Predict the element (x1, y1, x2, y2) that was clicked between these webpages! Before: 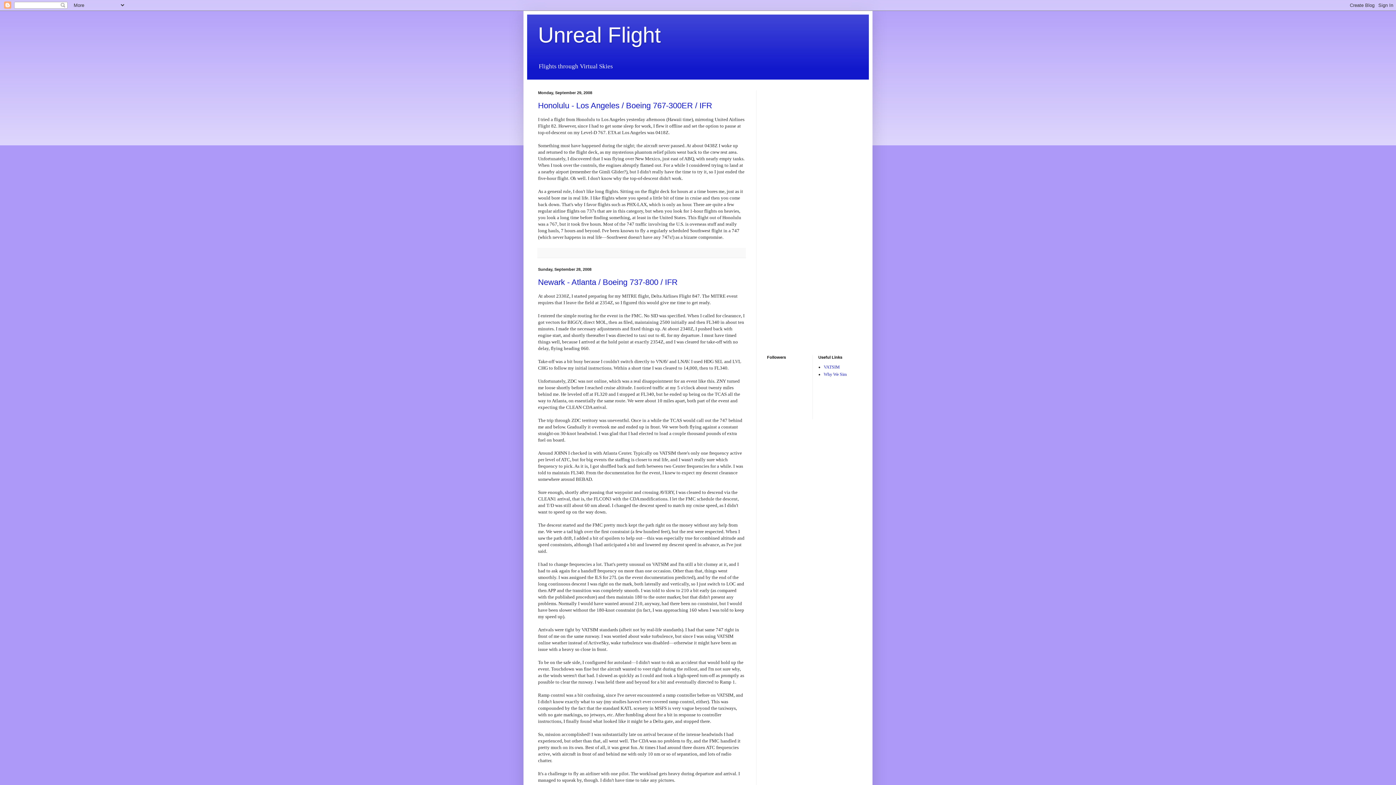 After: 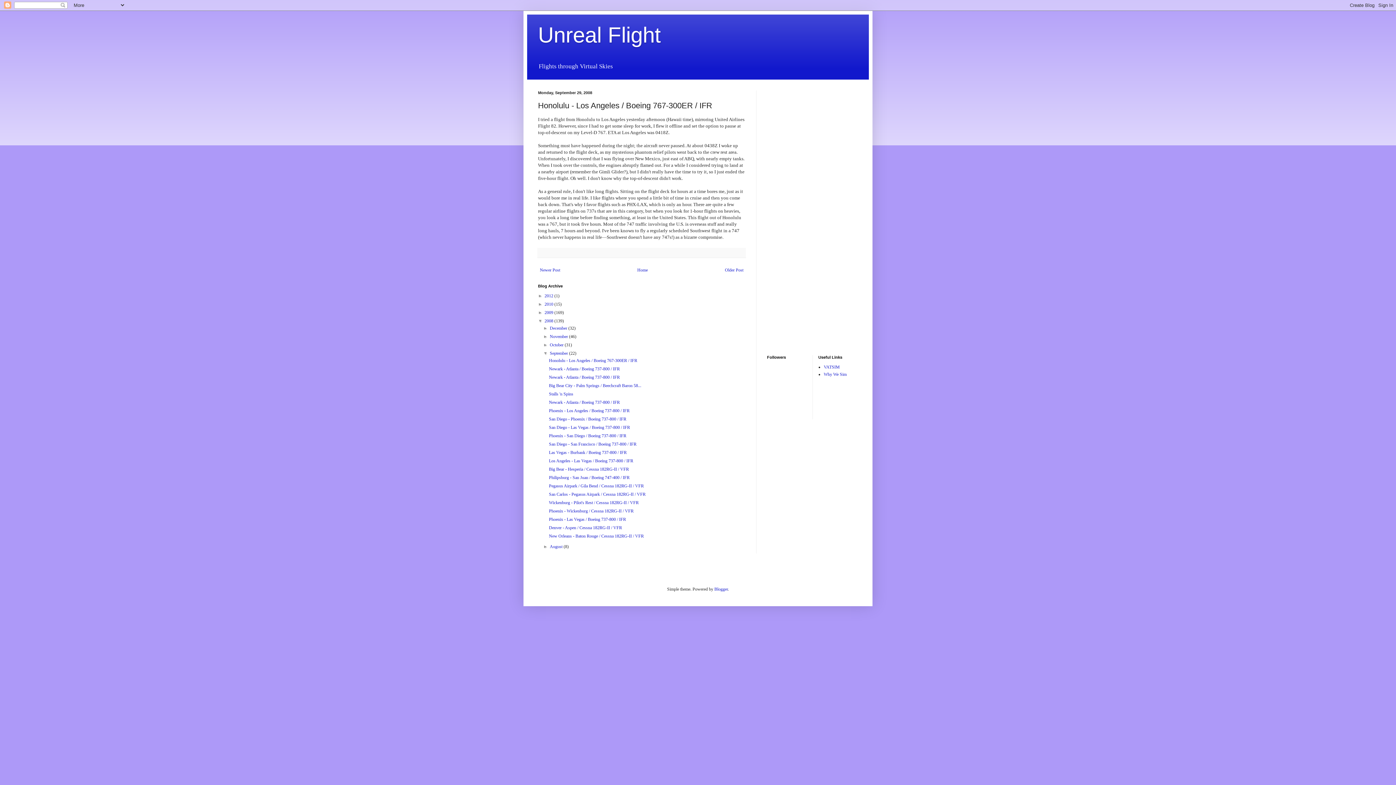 Action: bbox: (538, 101, 712, 110) label: Honolulu - Los Angeles / Boeing 767-300ER / IFR